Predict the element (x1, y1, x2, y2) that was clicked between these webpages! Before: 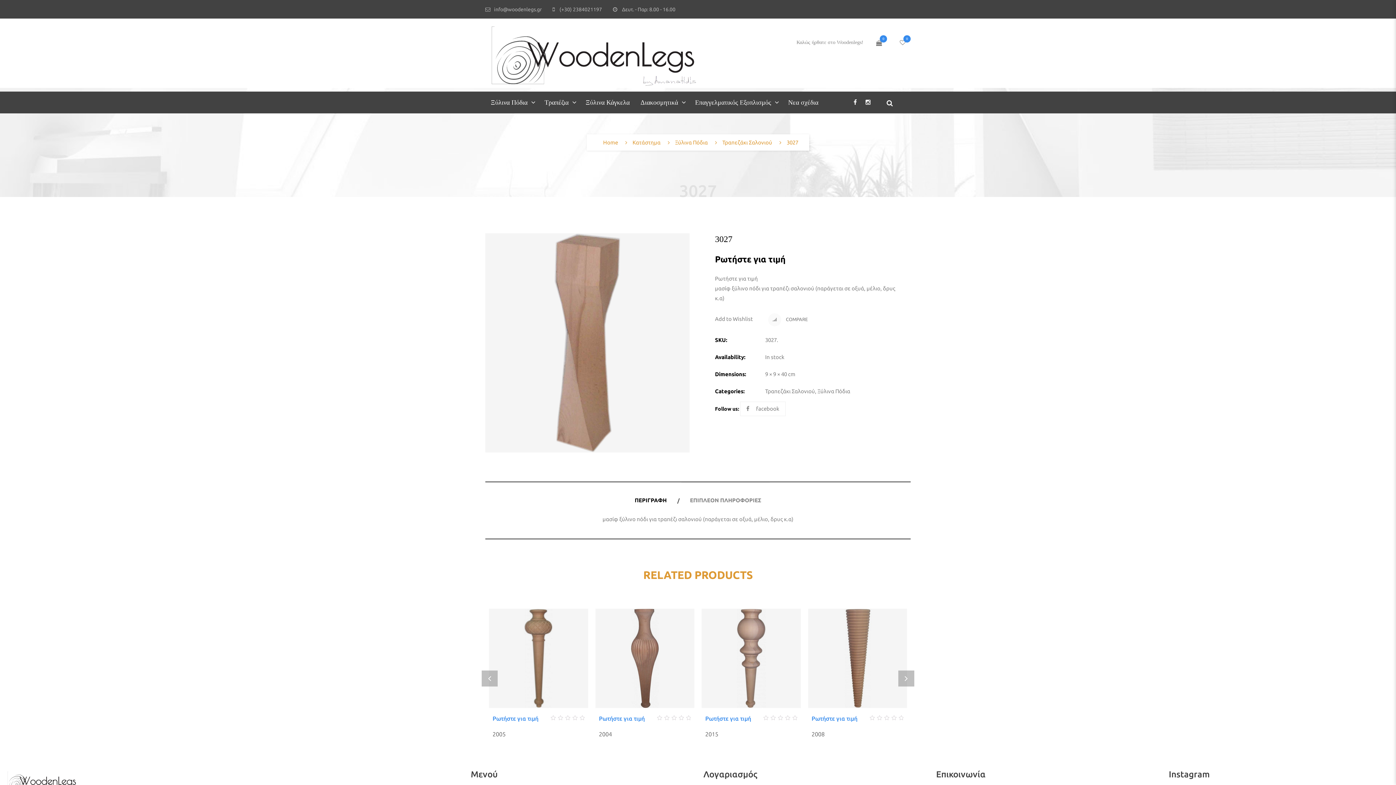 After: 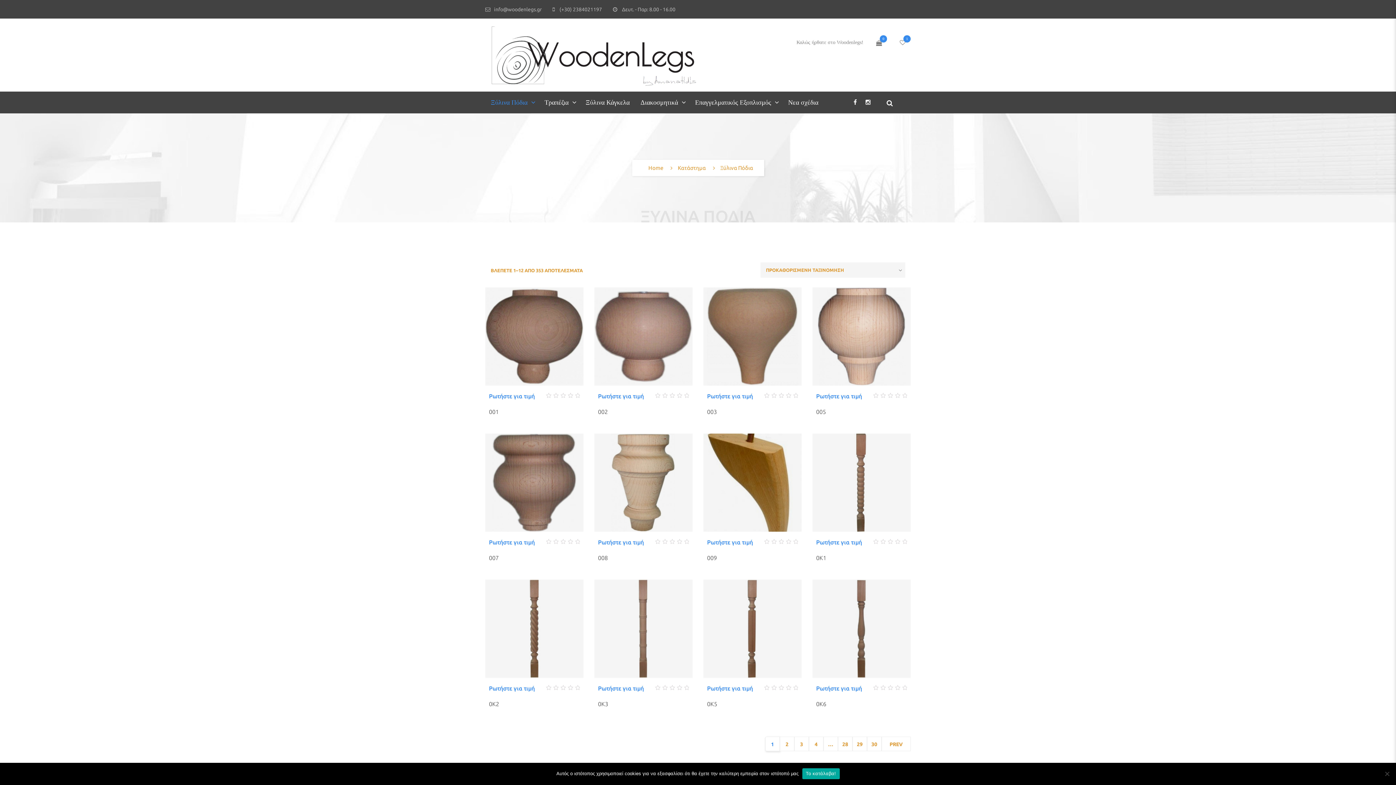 Action: bbox: (490, 91, 537, 113) label: Ξύλινα Πόδια